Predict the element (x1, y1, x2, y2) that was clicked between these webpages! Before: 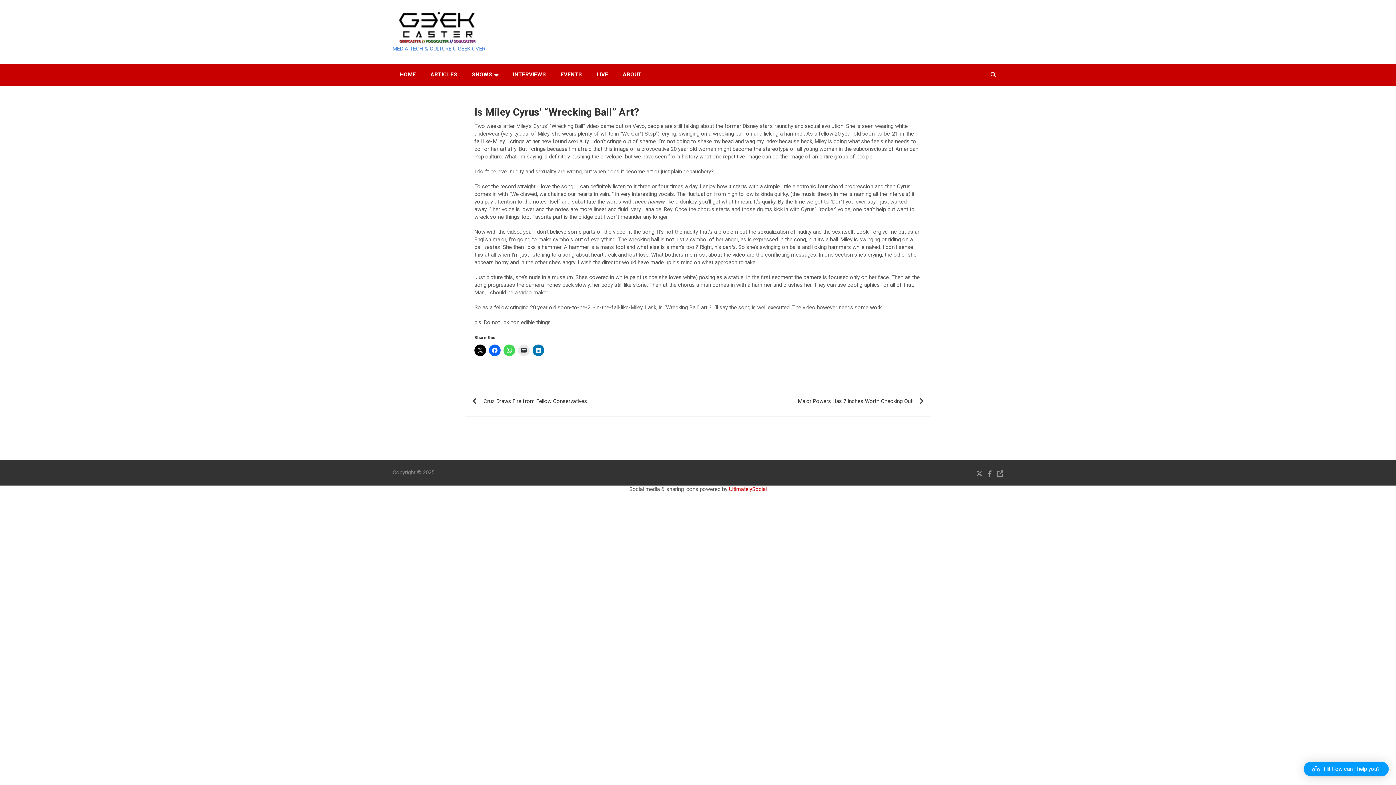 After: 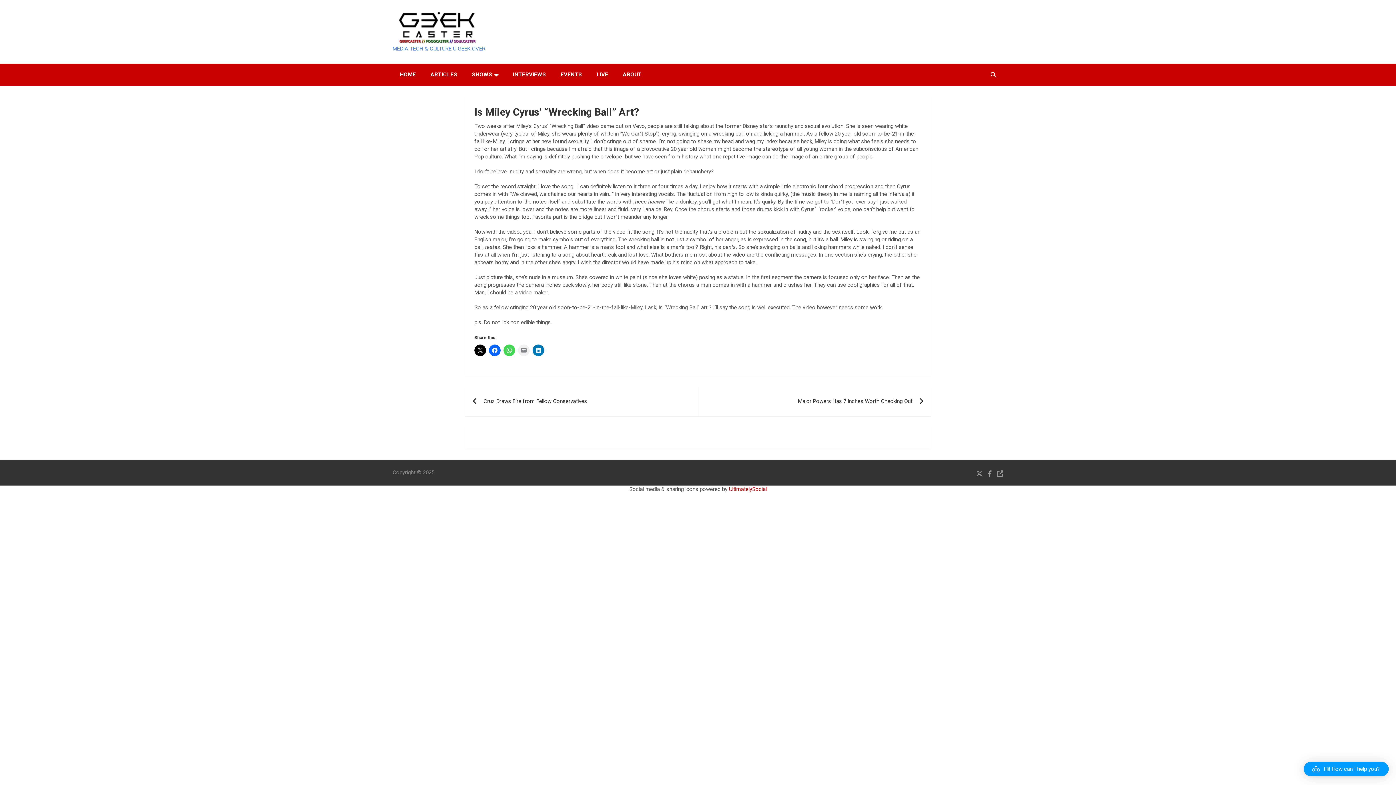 Action: bbox: (518, 344, 529, 356)